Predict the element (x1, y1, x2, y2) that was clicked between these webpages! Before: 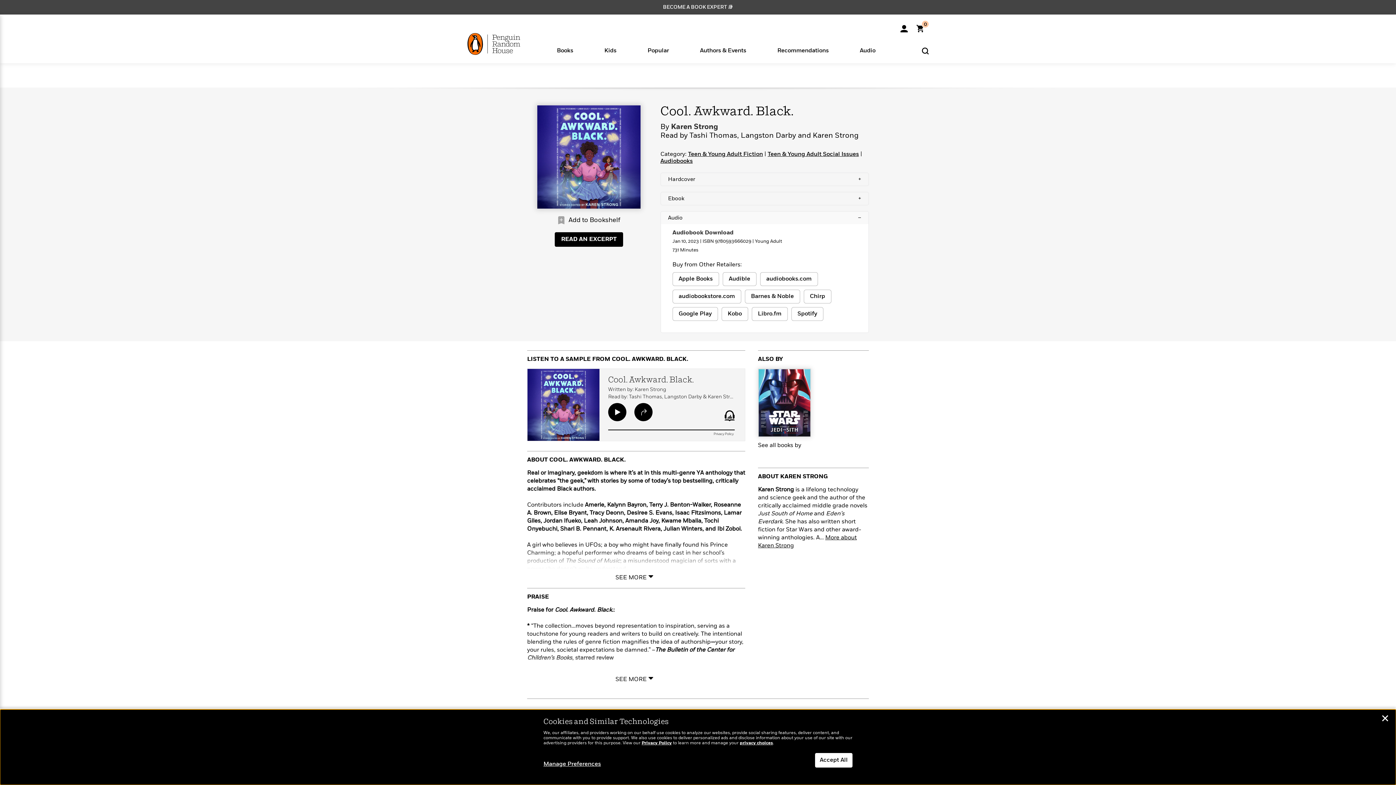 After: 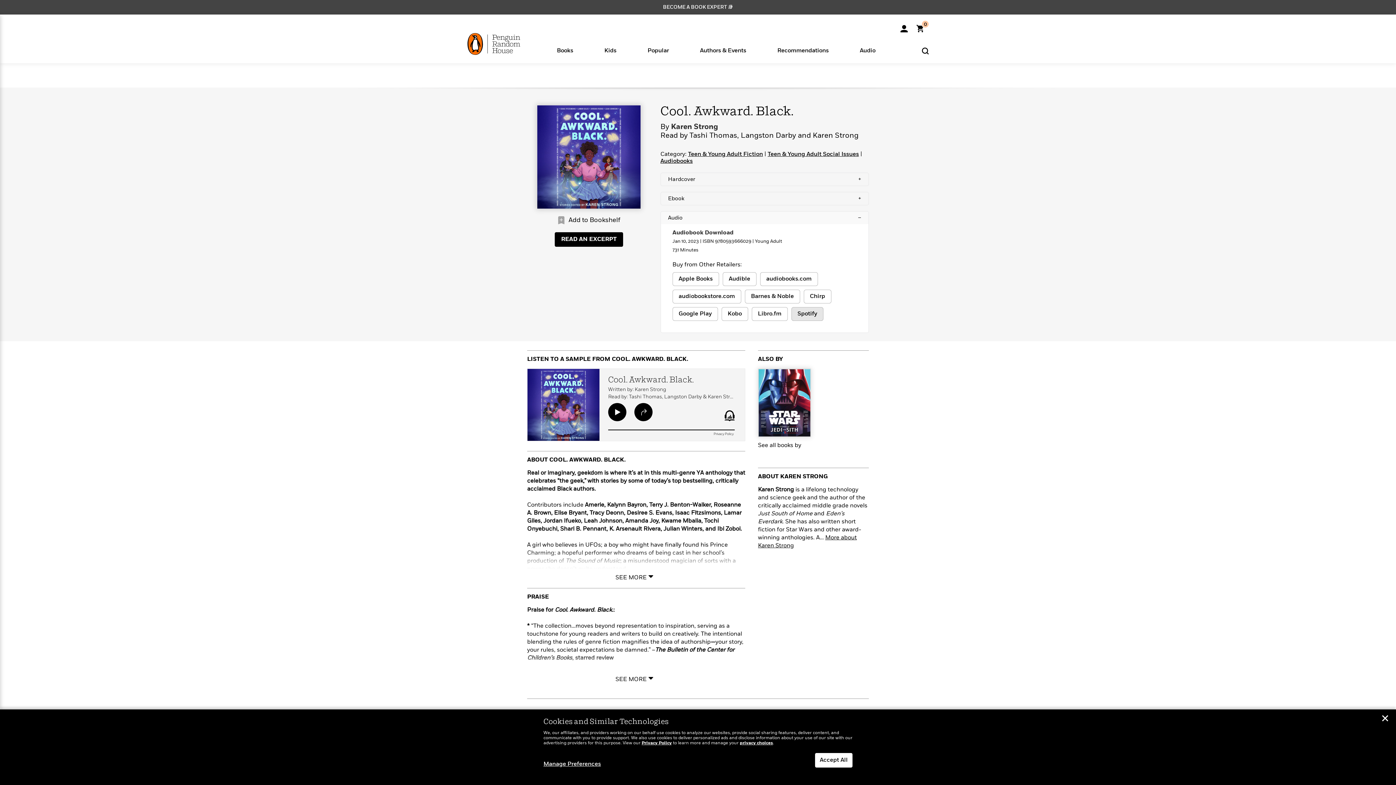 Action: bbox: (791, 307, 823, 321) label: buy 9780593666029 on Spotify